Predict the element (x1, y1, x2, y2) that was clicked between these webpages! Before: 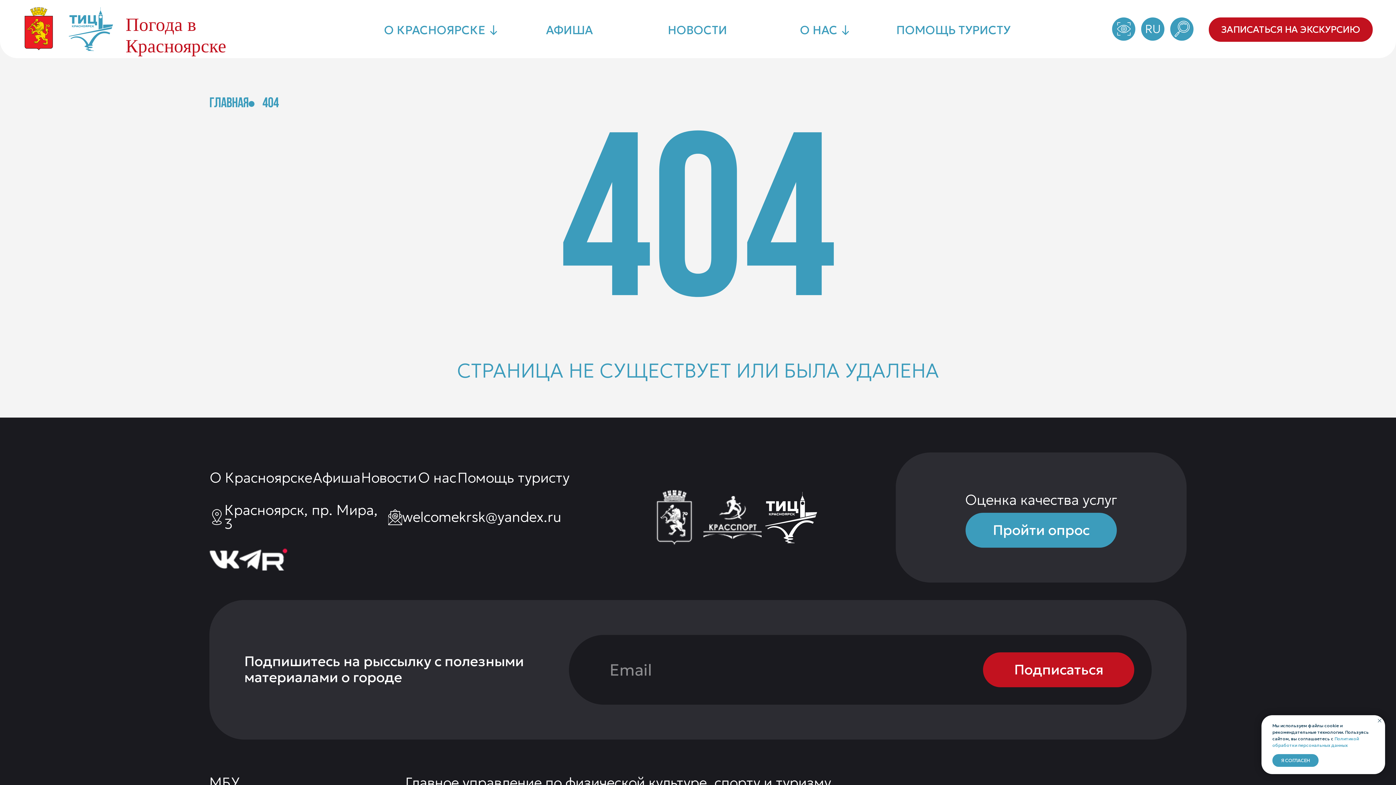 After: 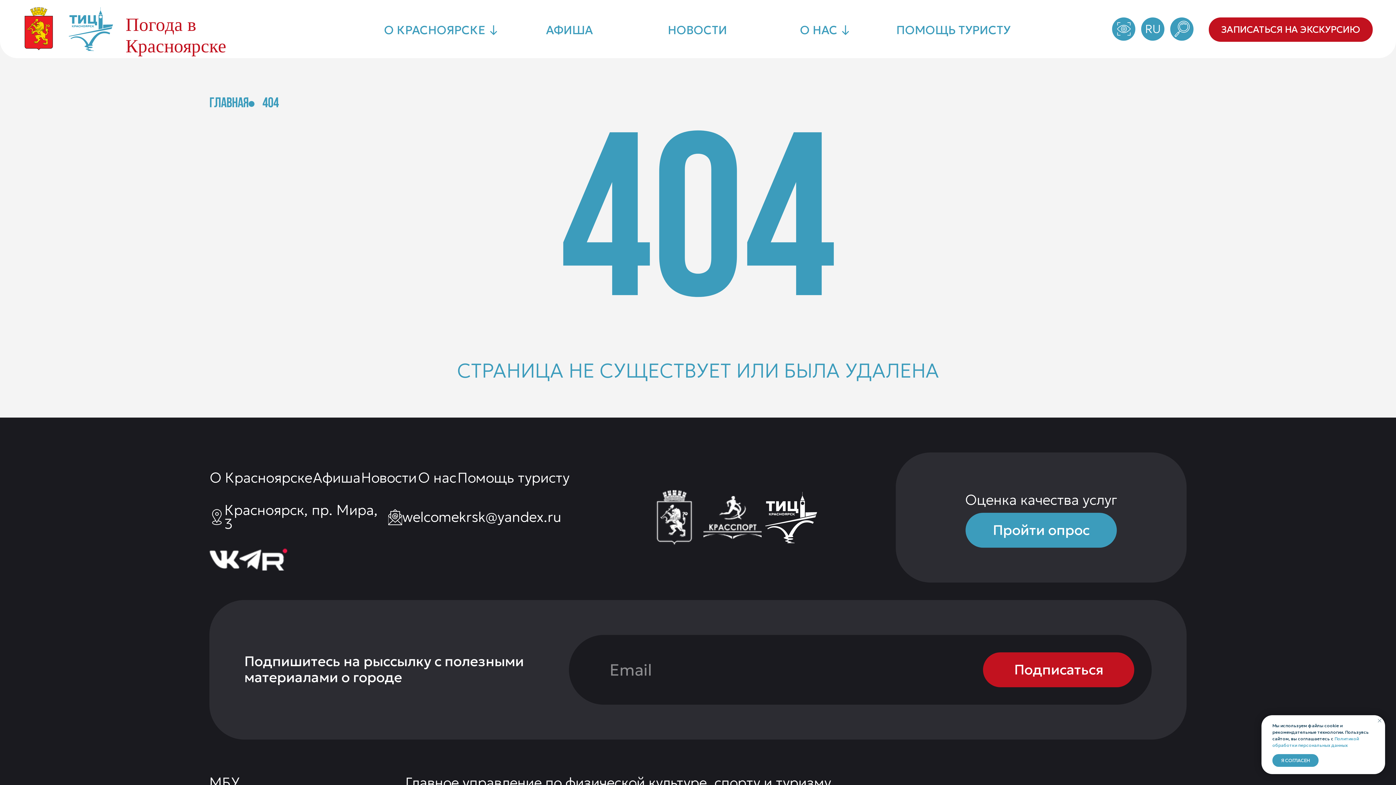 Action: bbox: (1376, 717, 1383, 724) label: Закрыть уведомление